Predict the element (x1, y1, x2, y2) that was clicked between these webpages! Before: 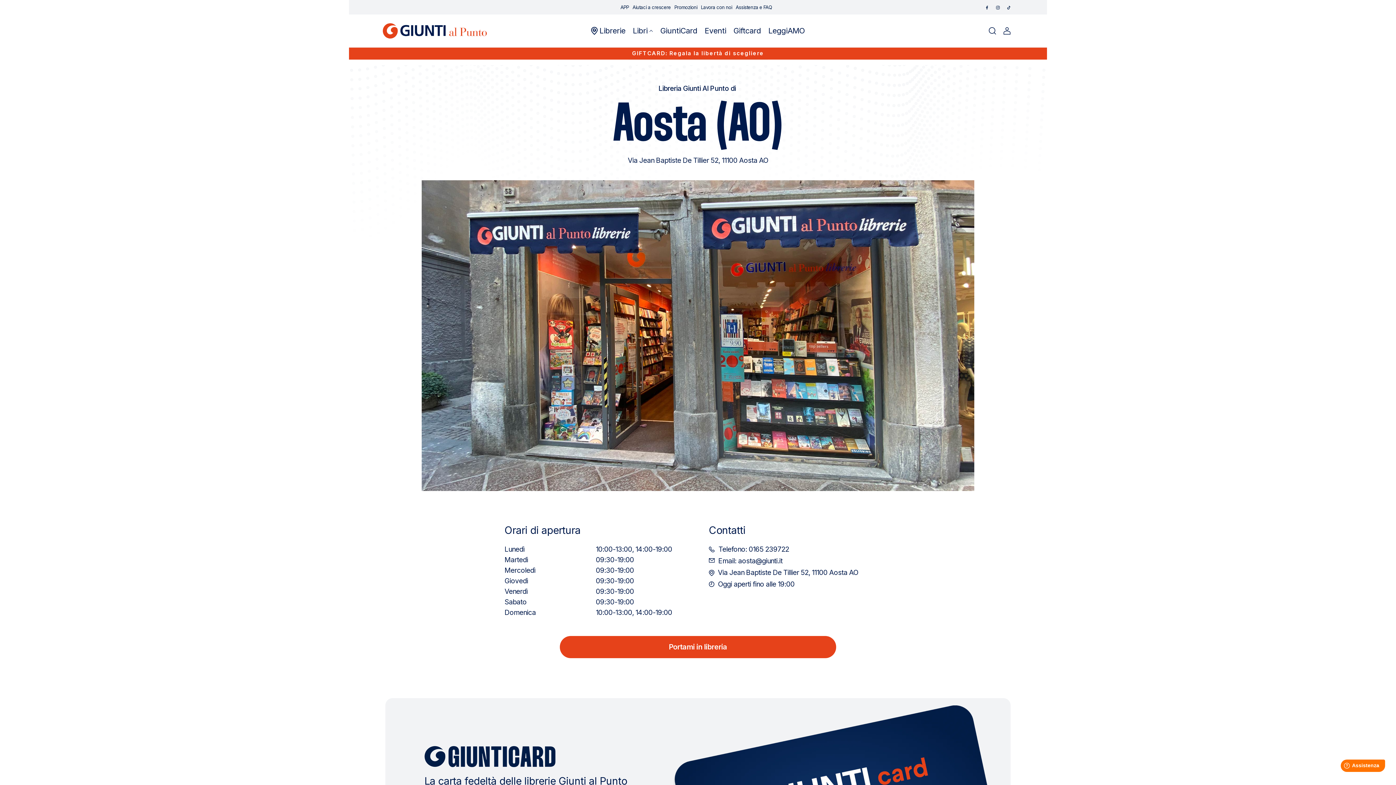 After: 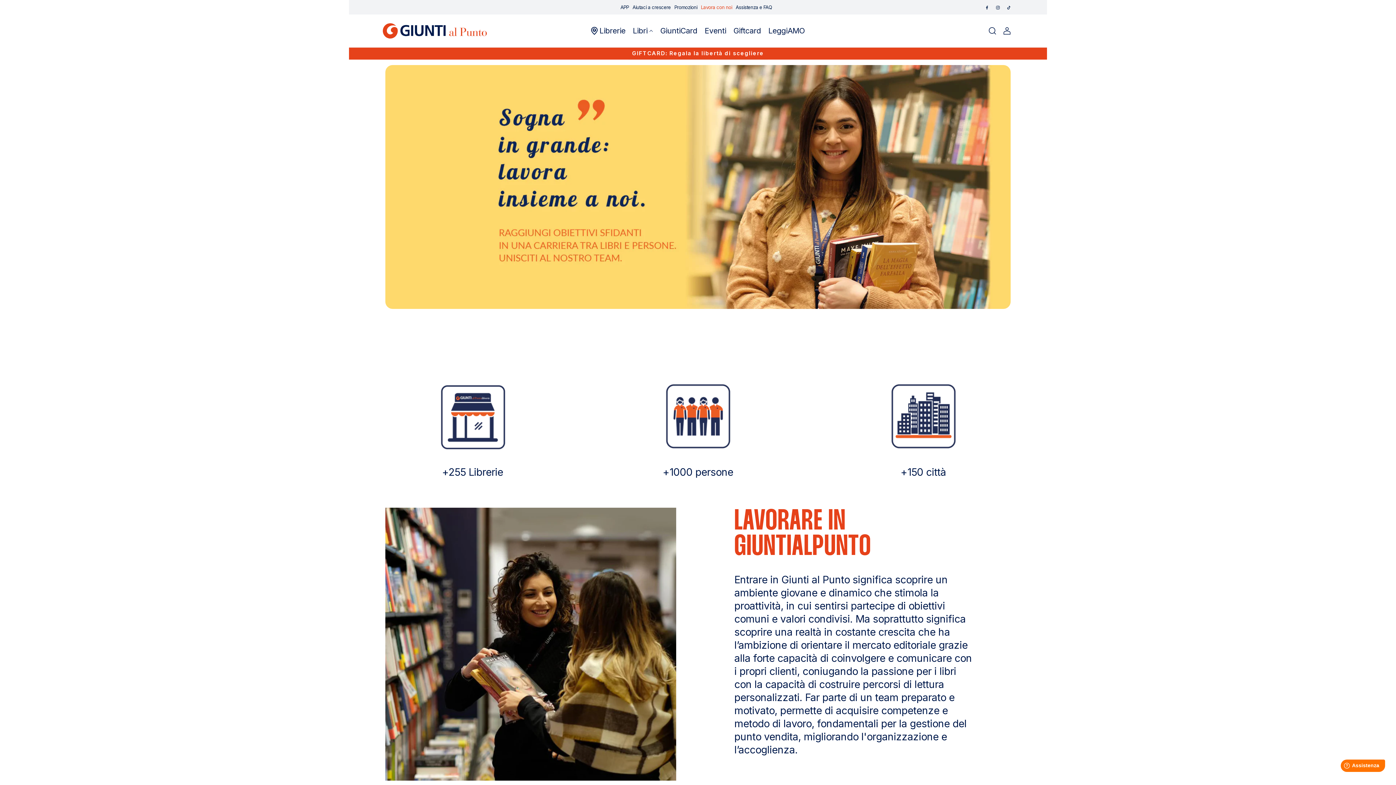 Action: label: Lavora con noi bbox: (701, 0, 735, 14)